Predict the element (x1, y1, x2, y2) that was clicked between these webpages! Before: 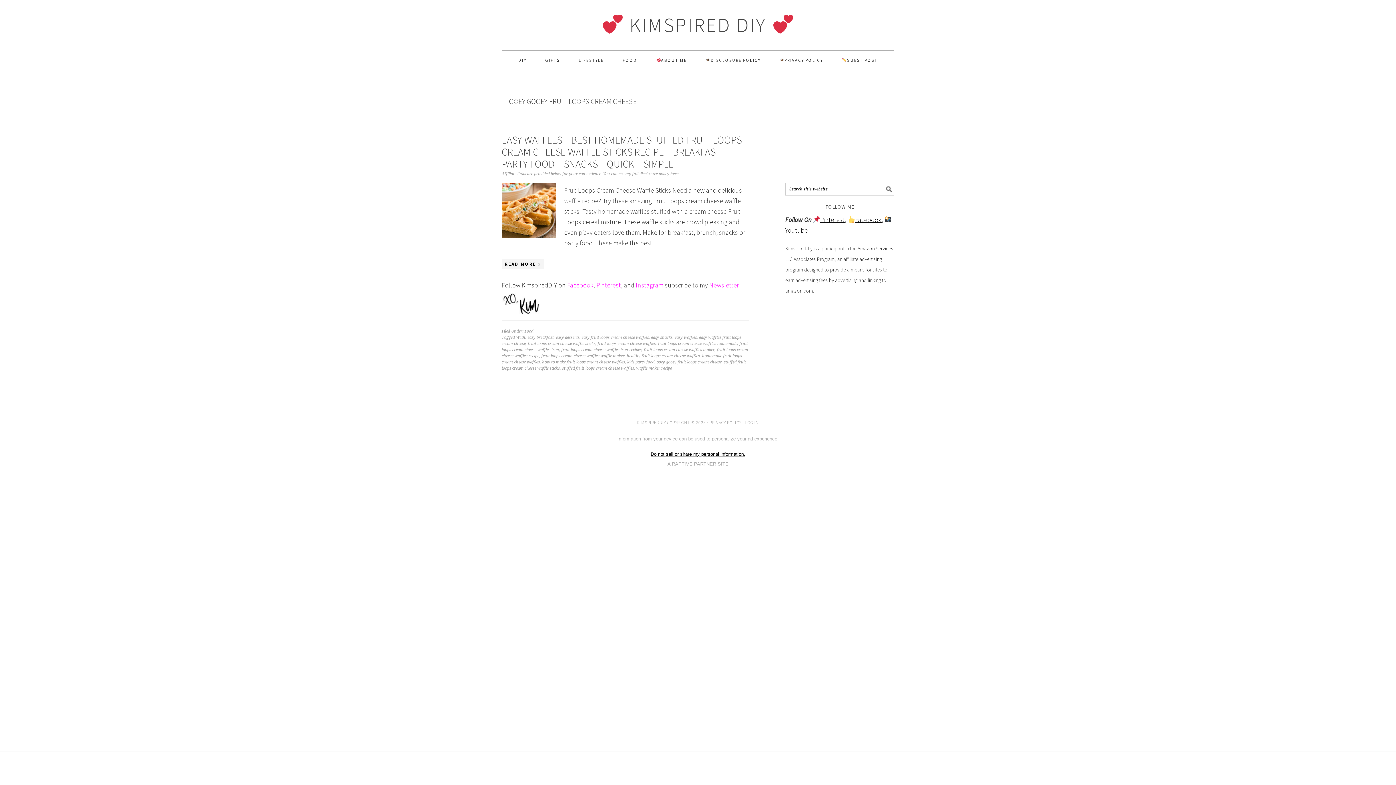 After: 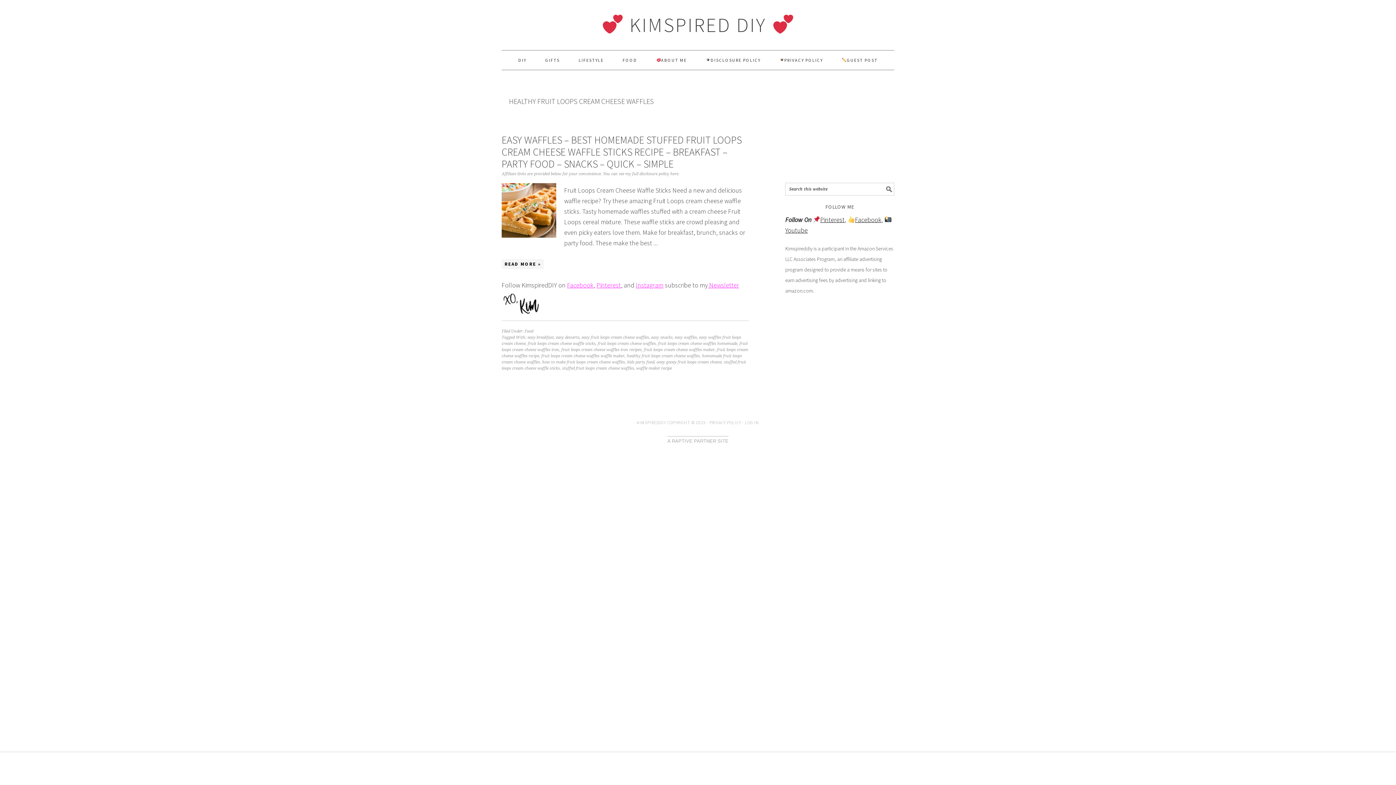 Action: bbox: (626, 353, 700, 358) label: healthy fruit loops cream cheese waffles